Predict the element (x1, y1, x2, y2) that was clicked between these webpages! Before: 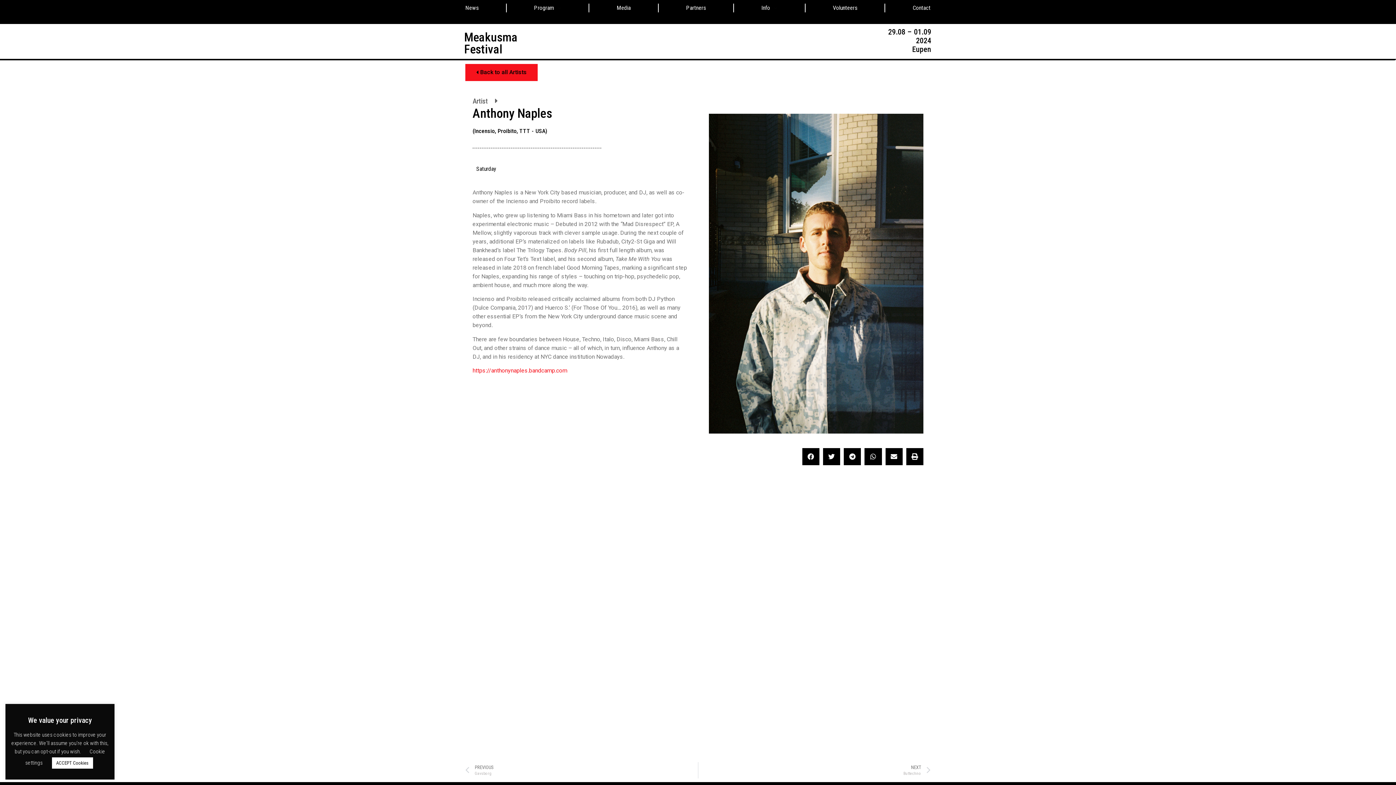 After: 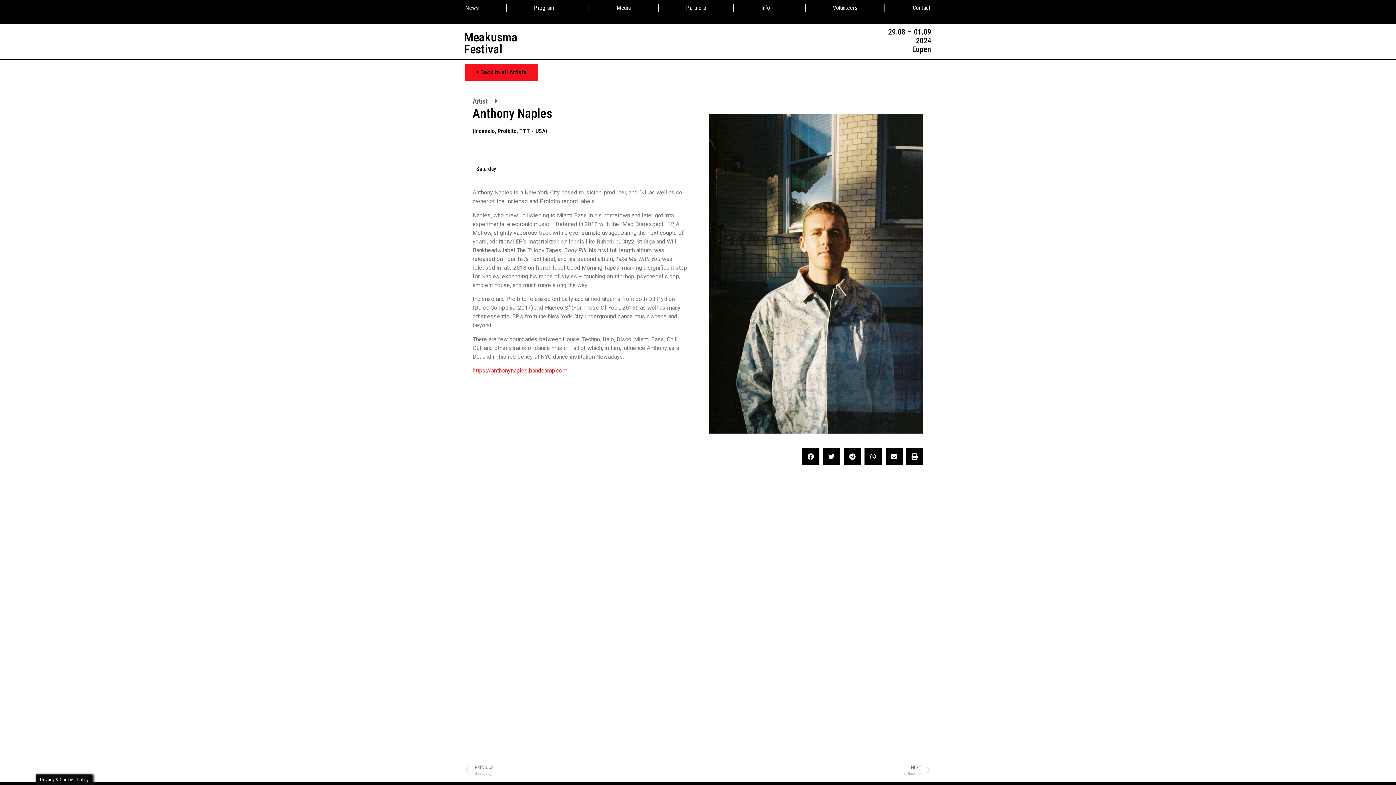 Action: label: ACCEPT Cookies bbox: (51, 757, 92, 769)